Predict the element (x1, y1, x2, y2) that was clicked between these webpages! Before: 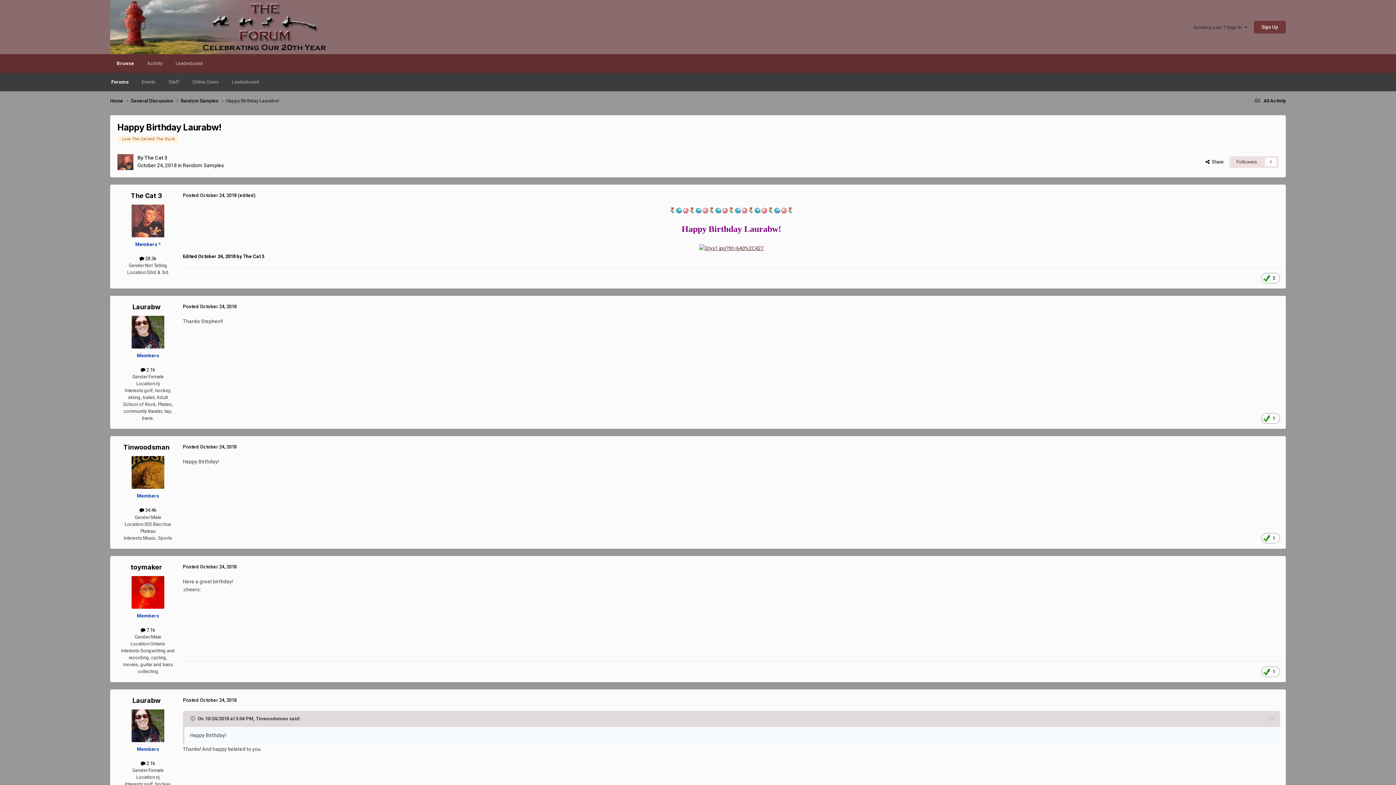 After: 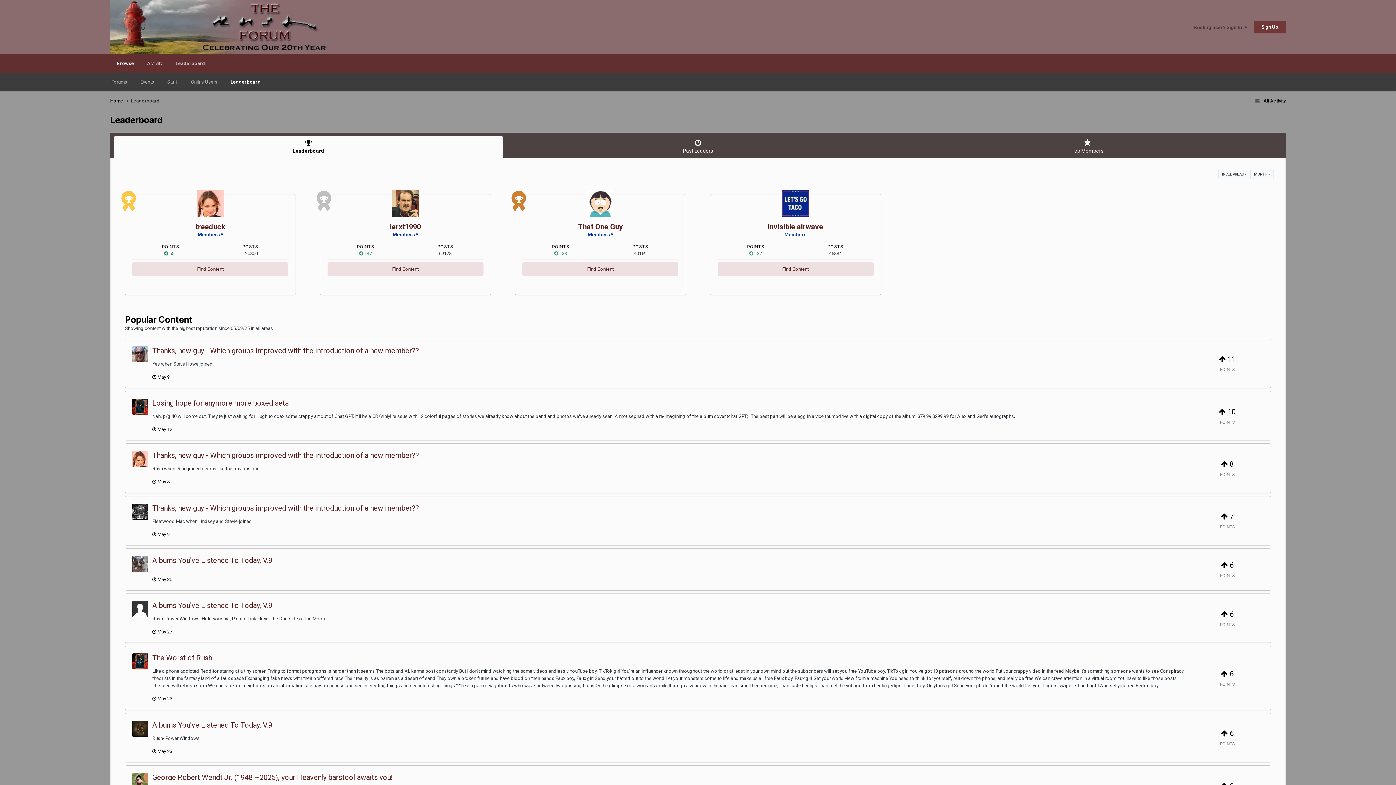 Action: bbox: (169, 54, 209, 73) label: Leaderboard